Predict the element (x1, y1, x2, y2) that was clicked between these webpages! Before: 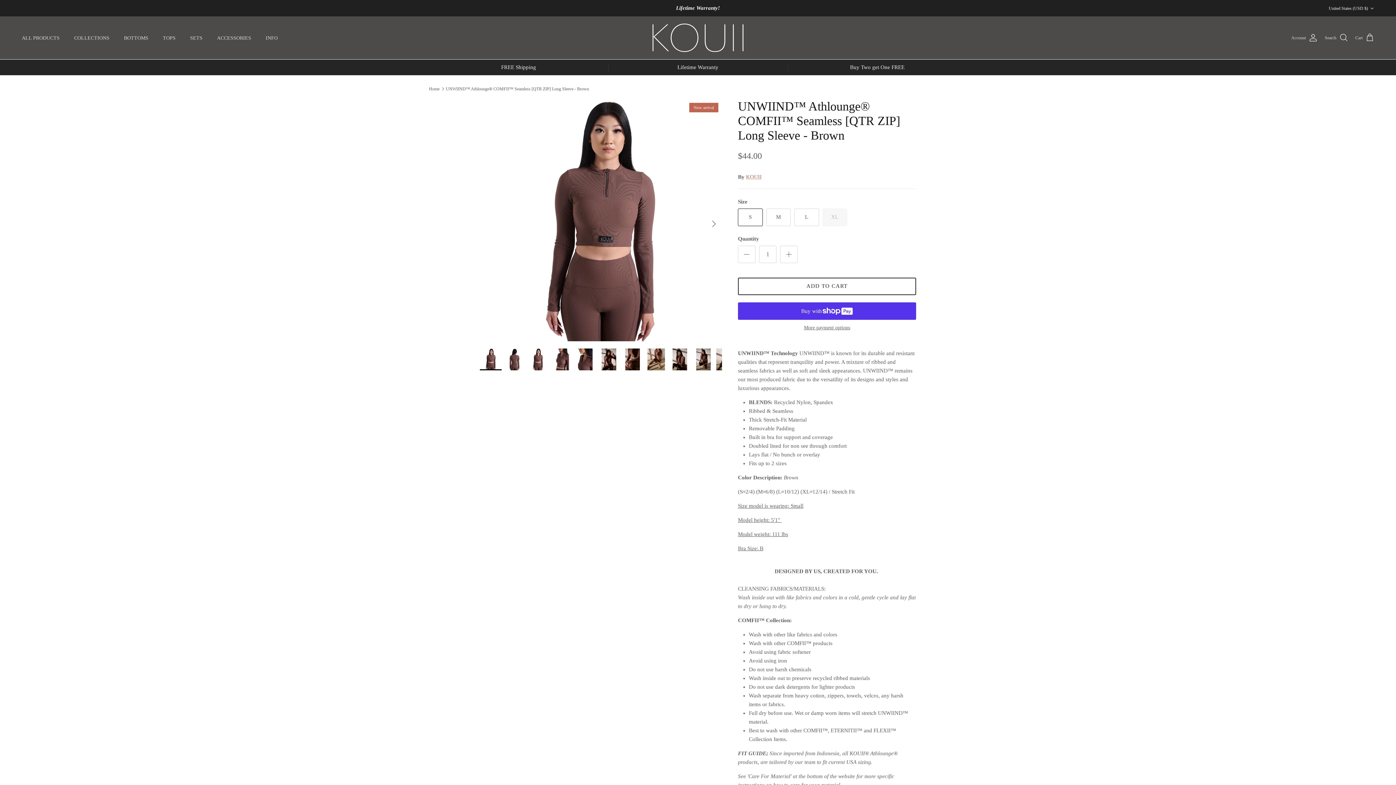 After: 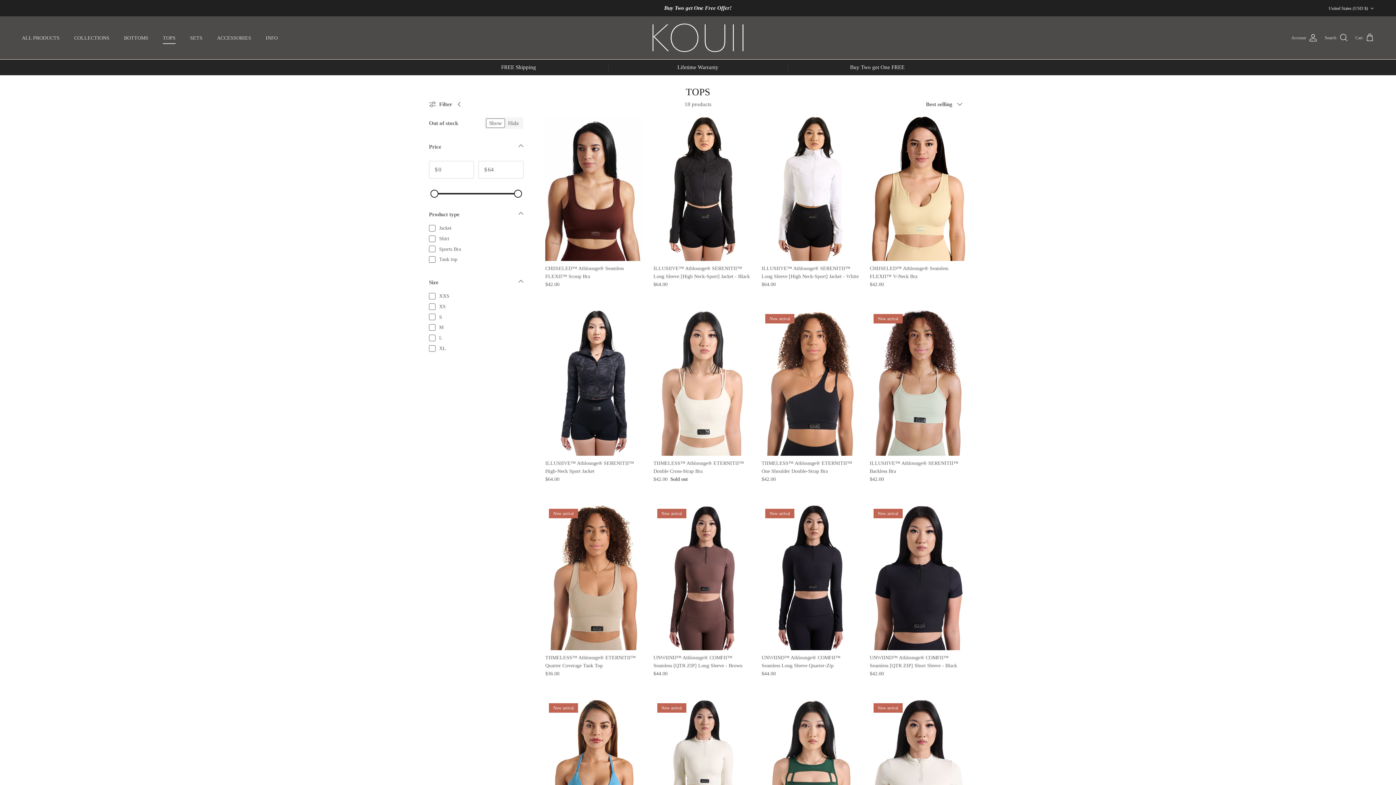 Action: label: TOPS bbox: (156, 26, 182, 49)